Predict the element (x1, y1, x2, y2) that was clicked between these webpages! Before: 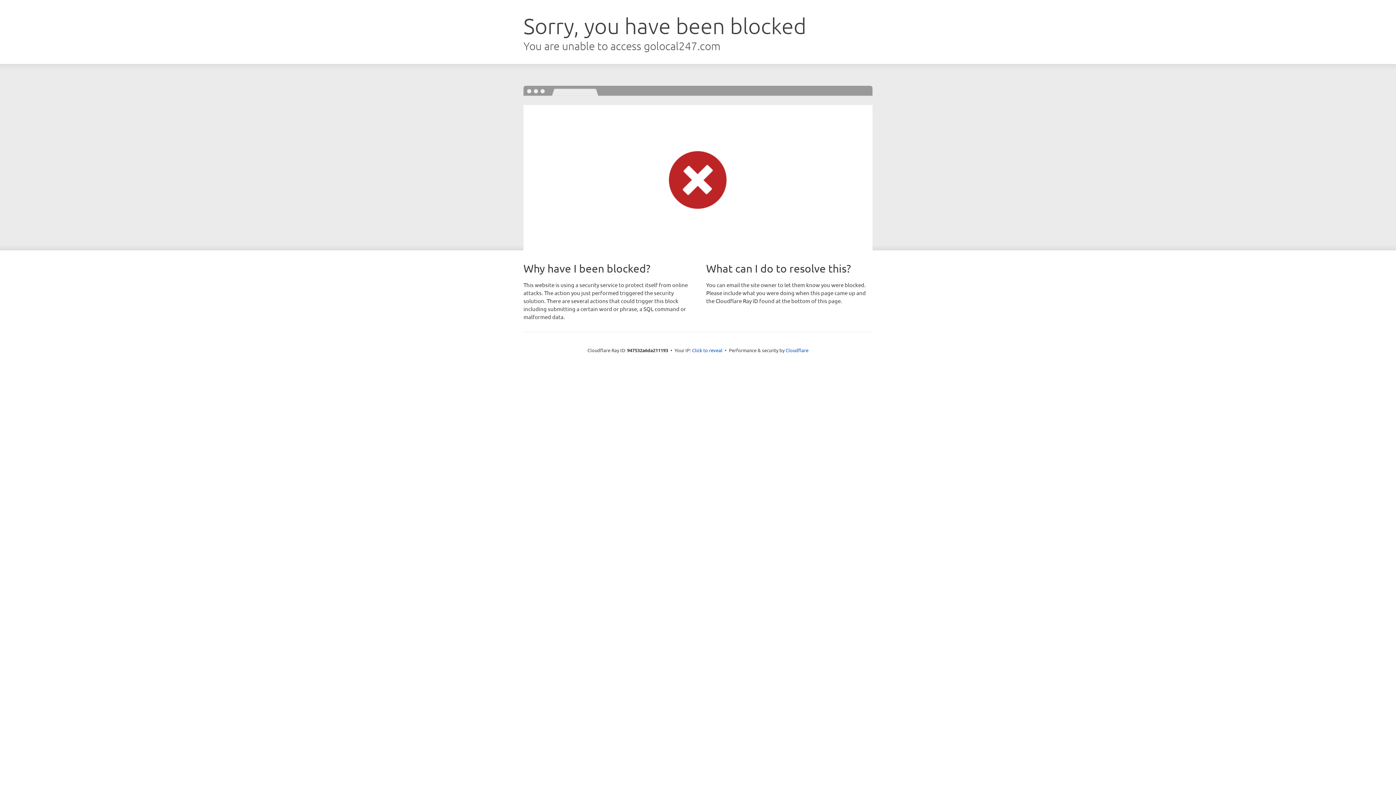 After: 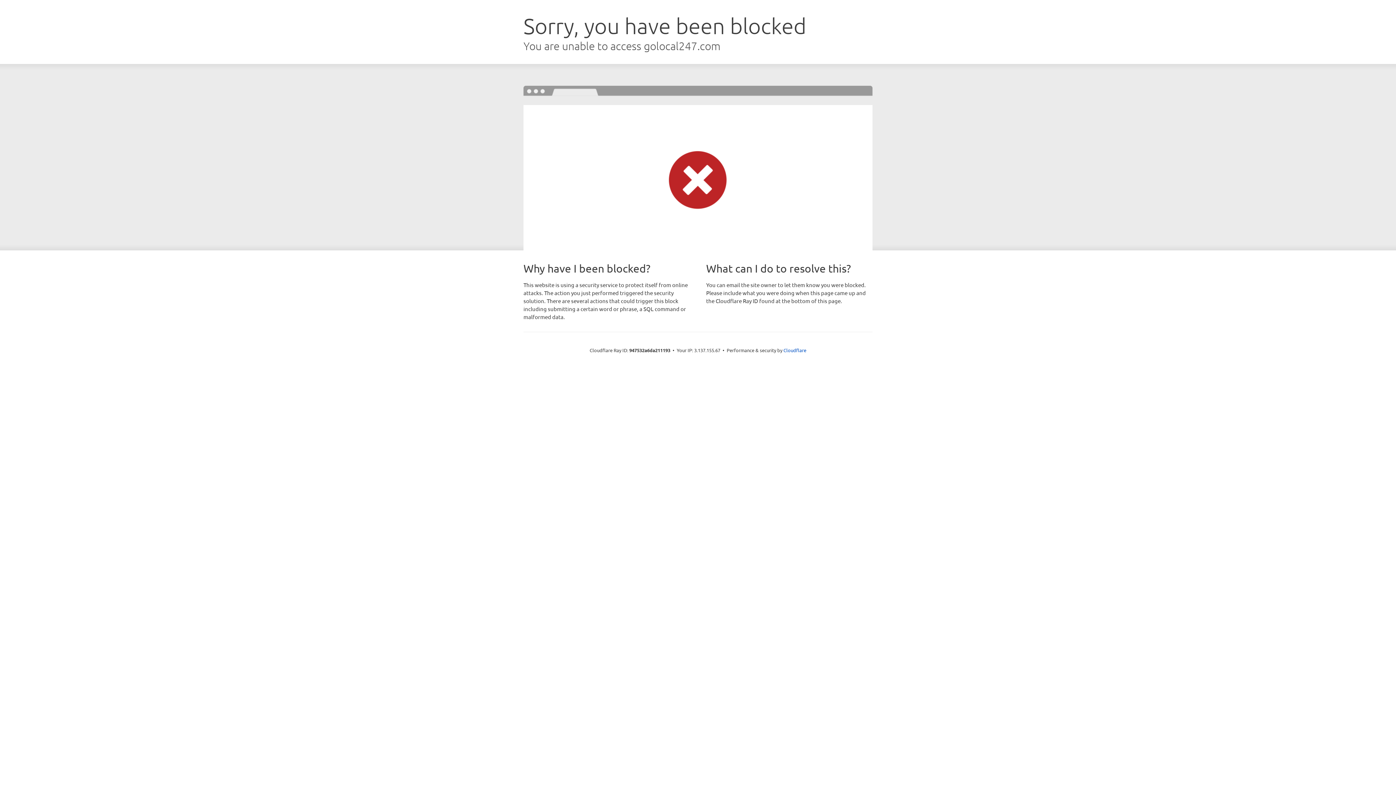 Action: label: Click to reveal bbox: (692, 346, 722, 353)